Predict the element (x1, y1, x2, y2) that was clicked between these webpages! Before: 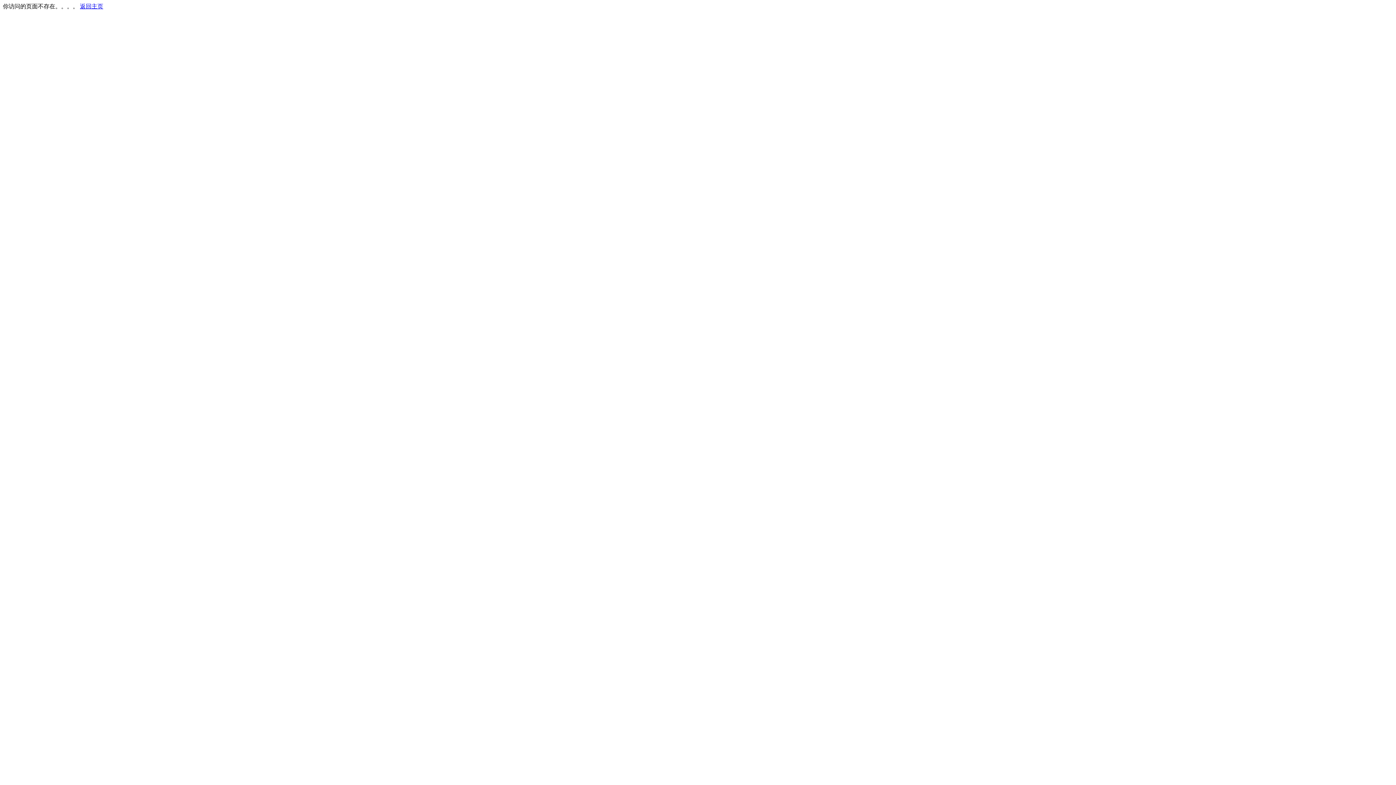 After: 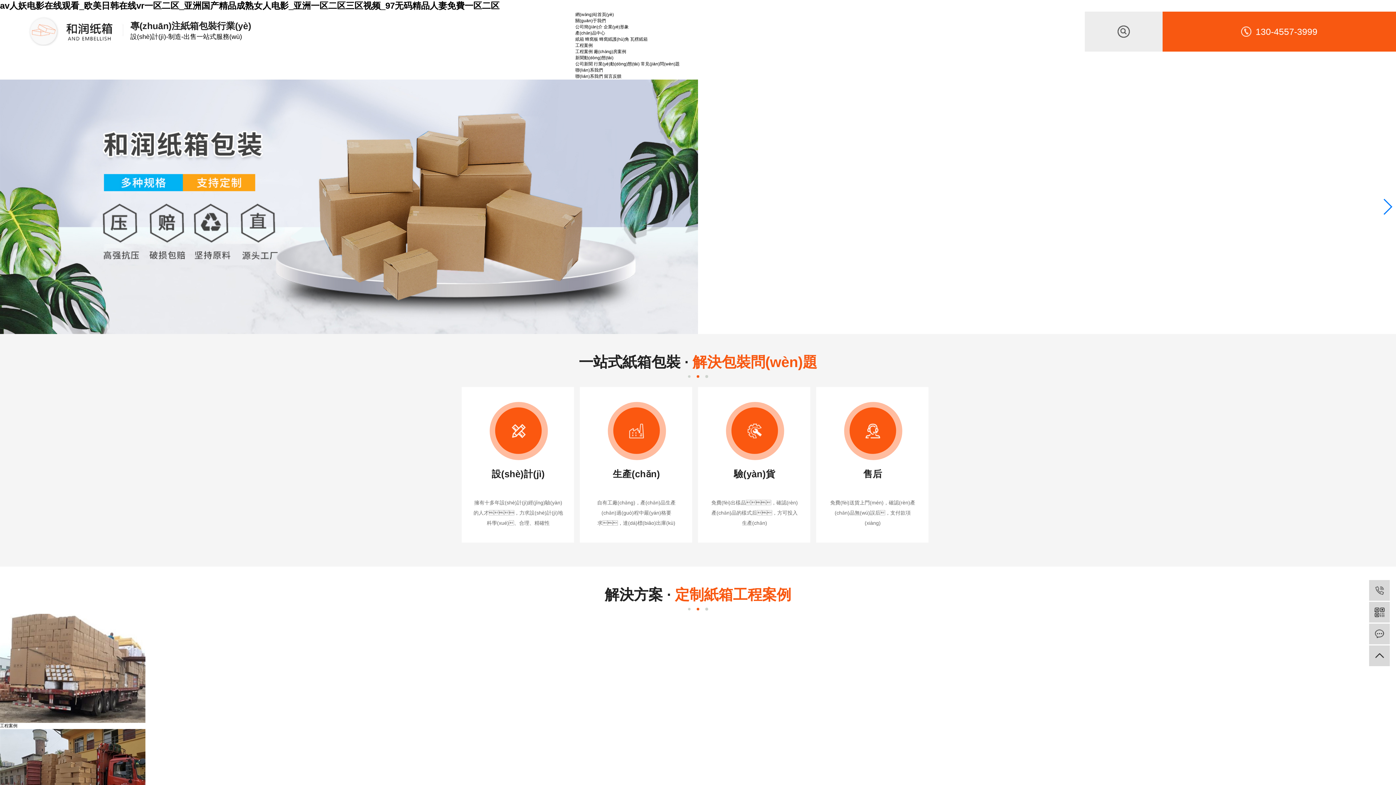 Action: bbox: (80, 3, 103, 9) label: 返回主页